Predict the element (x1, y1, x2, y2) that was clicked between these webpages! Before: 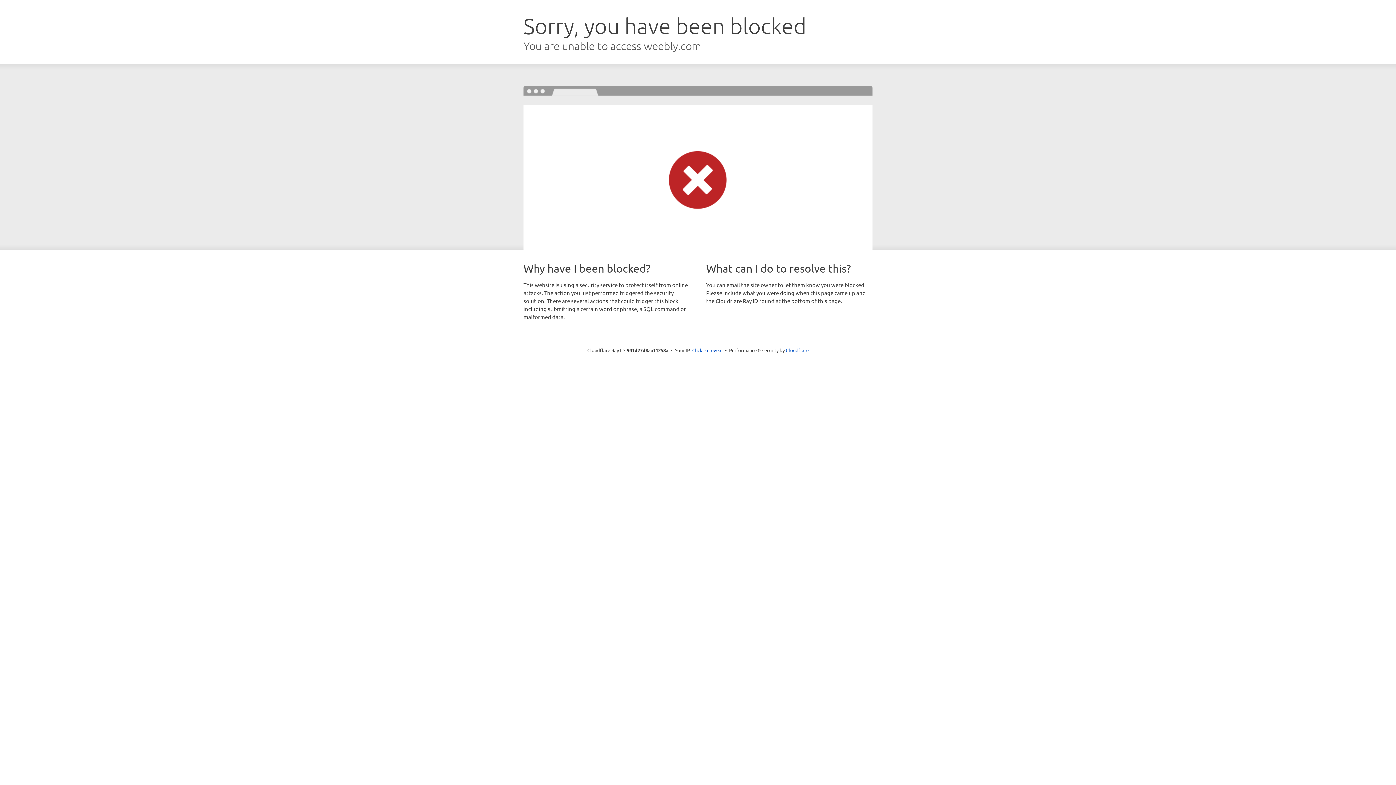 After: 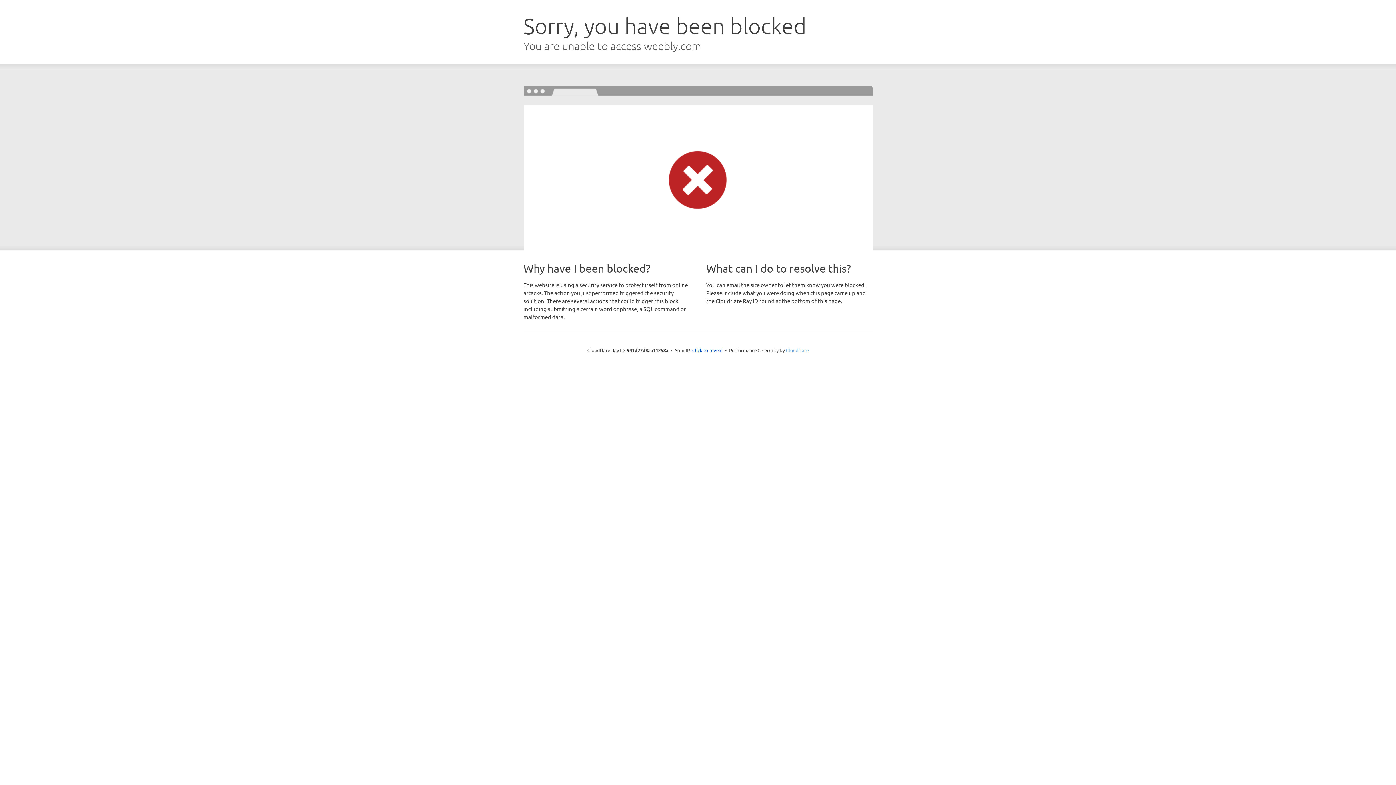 Action: bbox: (786, 347, 808, 353) label: Cloudflare